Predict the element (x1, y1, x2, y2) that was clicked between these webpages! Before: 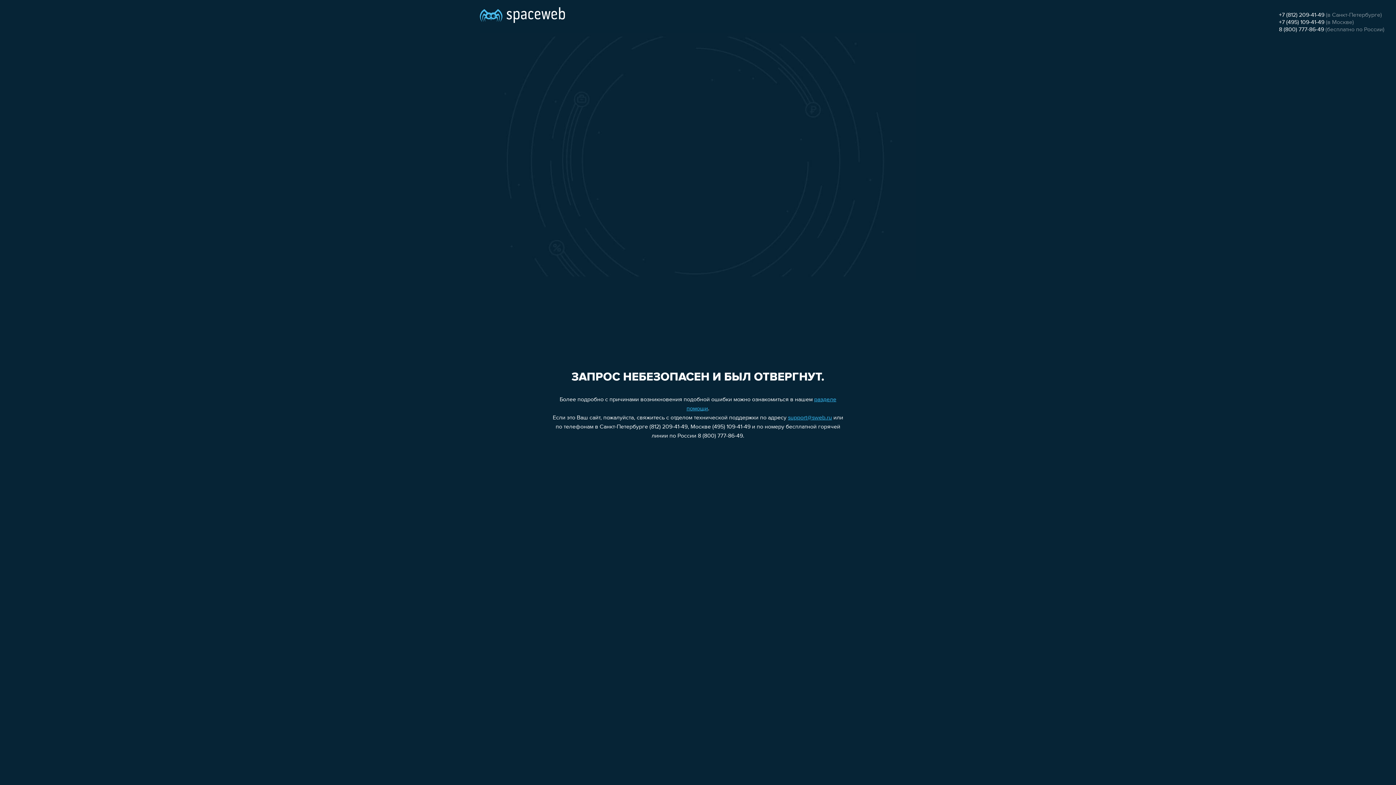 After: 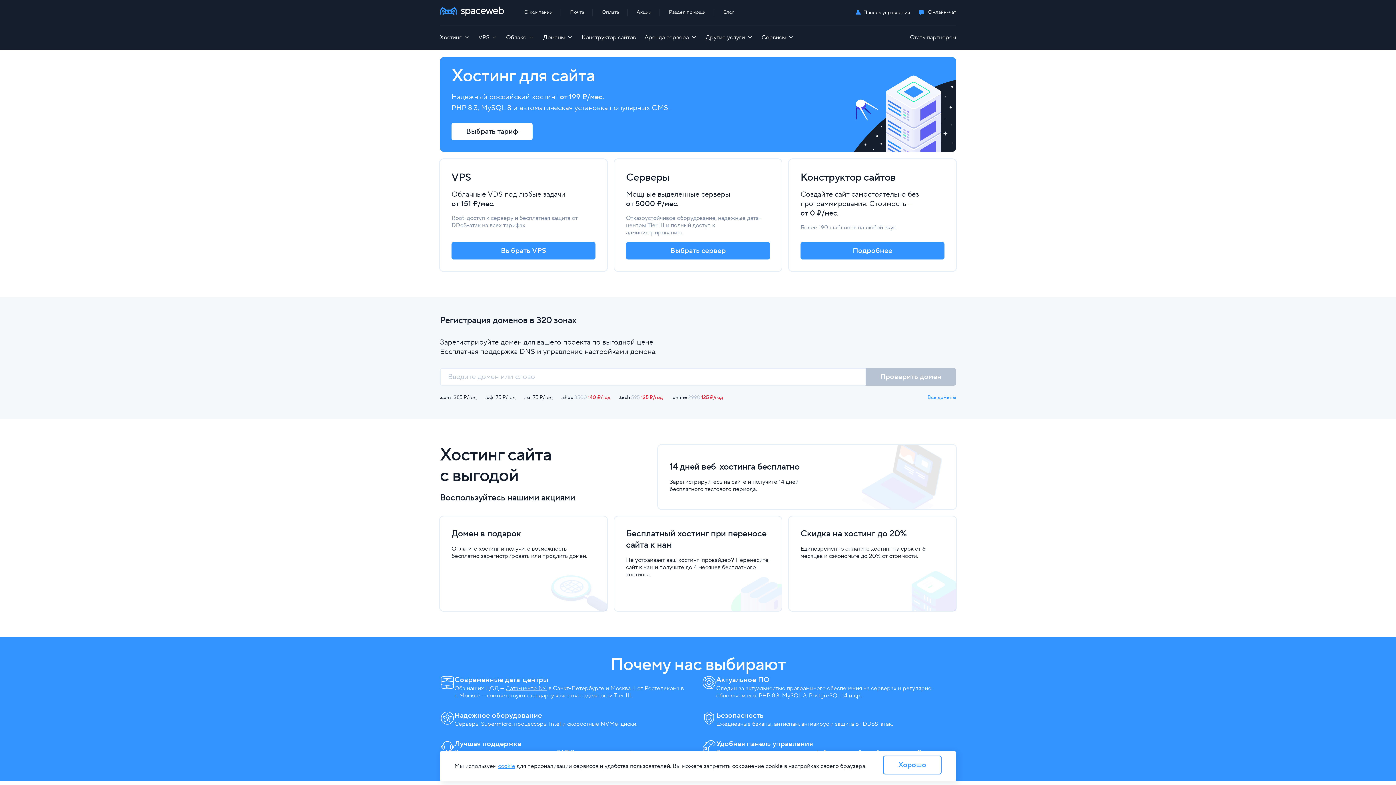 Action: bbox: (480, 0, 565, 25)